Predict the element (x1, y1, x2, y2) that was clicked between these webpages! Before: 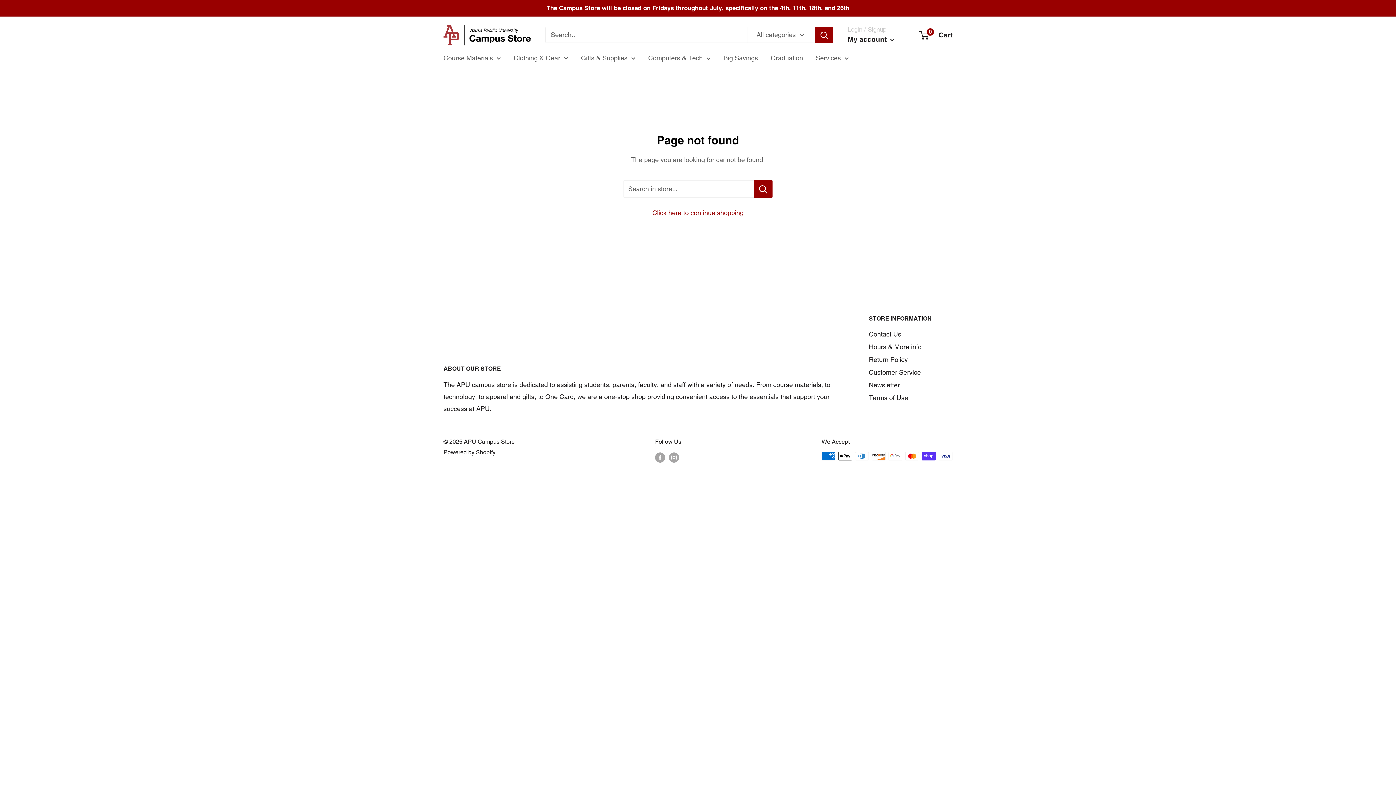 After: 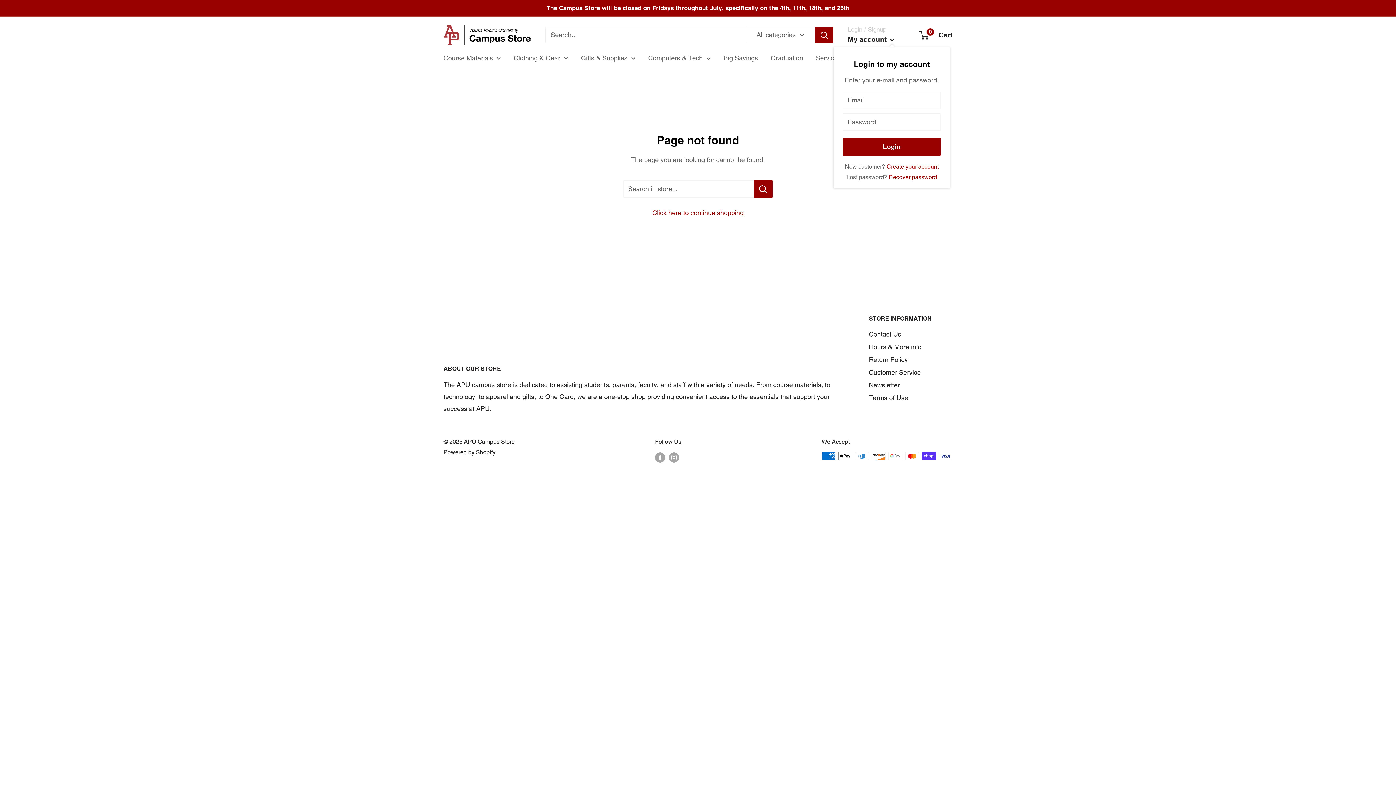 Action: label: My account  bbox: (848, 33, 894, 45)